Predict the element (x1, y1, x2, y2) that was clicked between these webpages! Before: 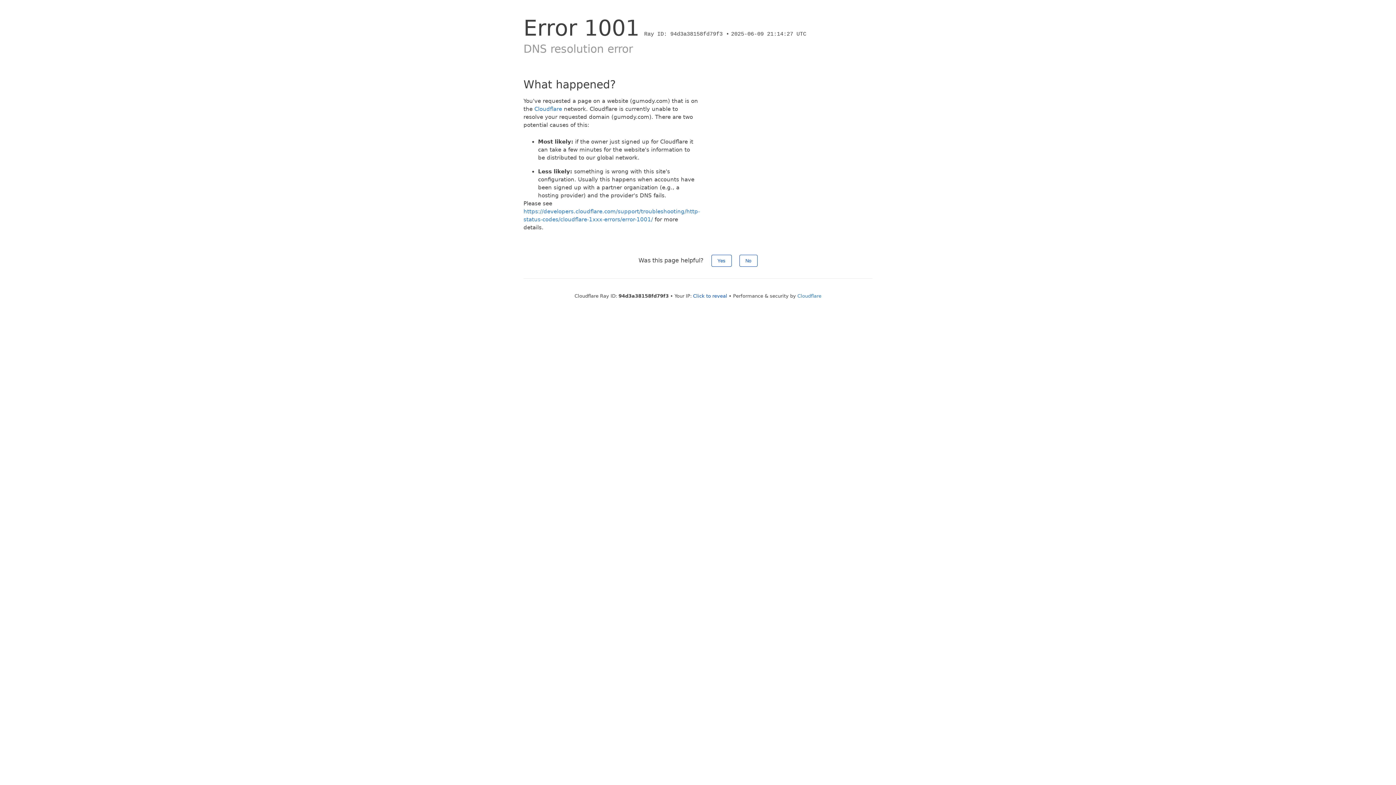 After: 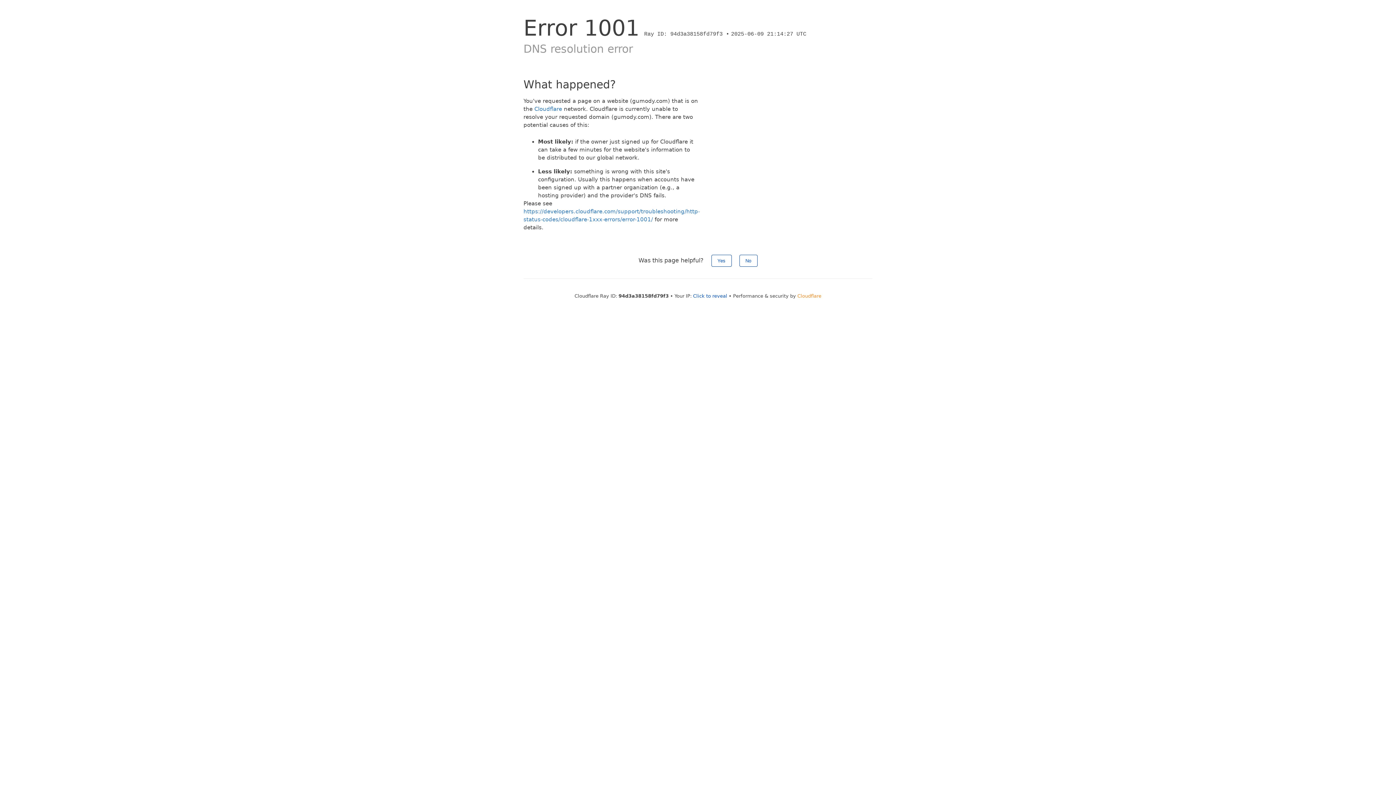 Action: bbox: (797, 293, 821, 298) label: Cloudflare